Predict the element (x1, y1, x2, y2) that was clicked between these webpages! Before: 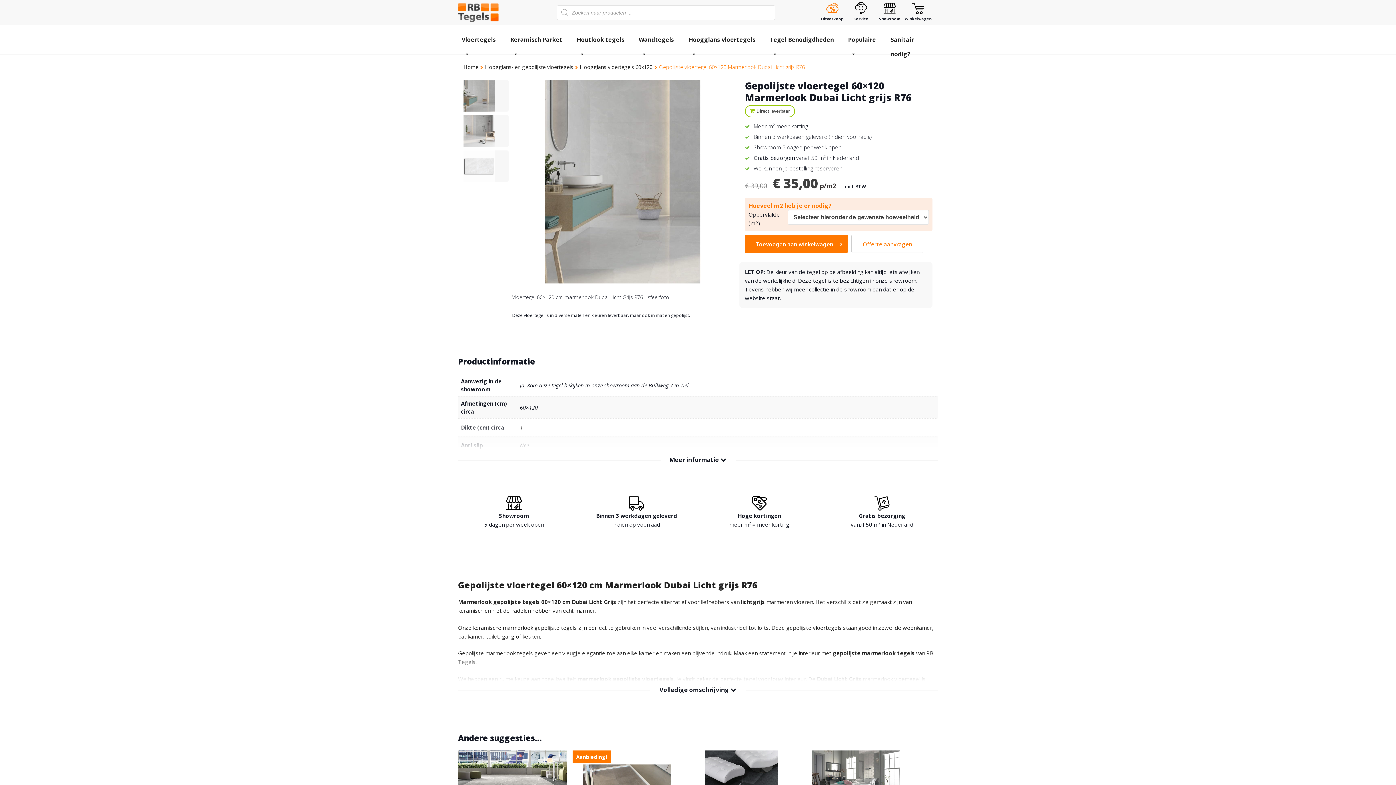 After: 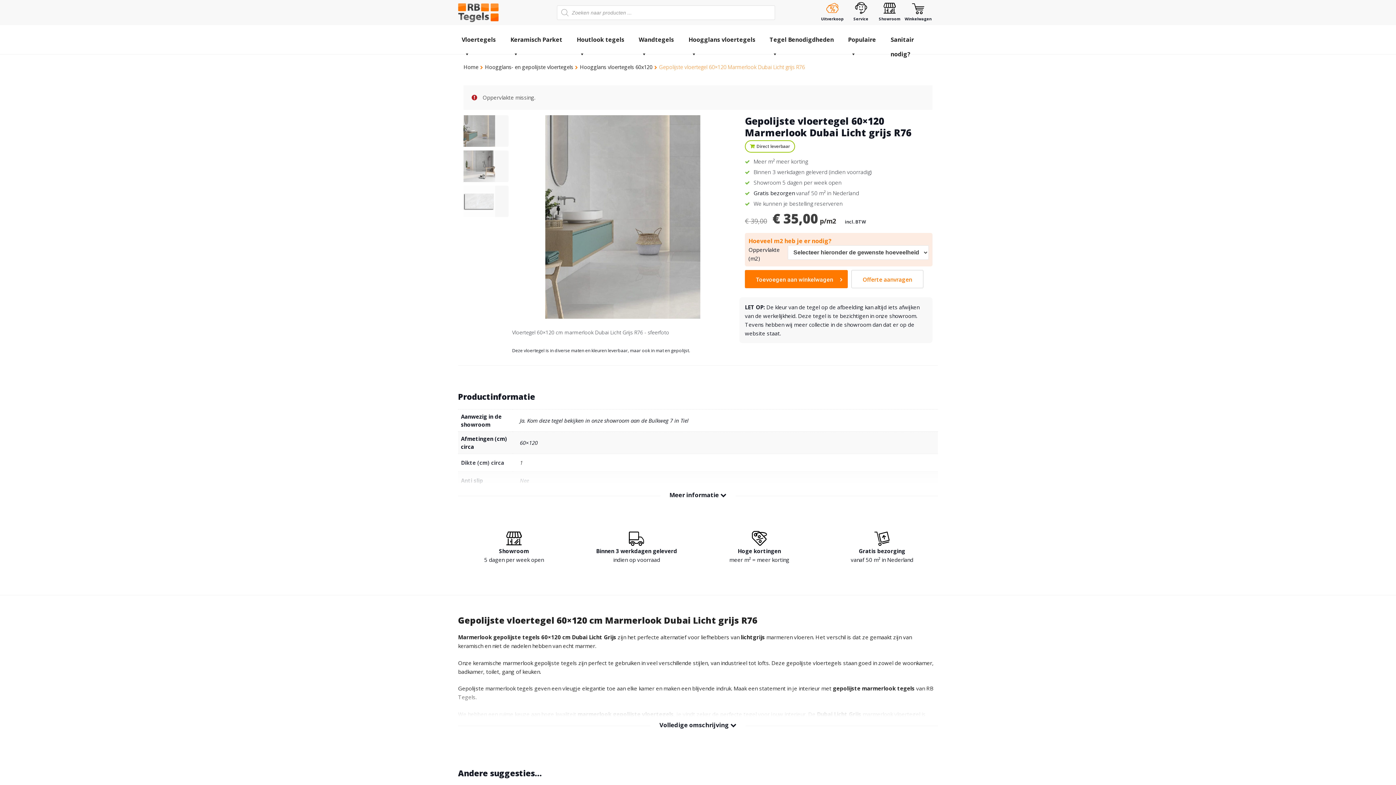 Action: label: Toevoegen aan winkelwagen  bbox: (745, 234, 848, 253)